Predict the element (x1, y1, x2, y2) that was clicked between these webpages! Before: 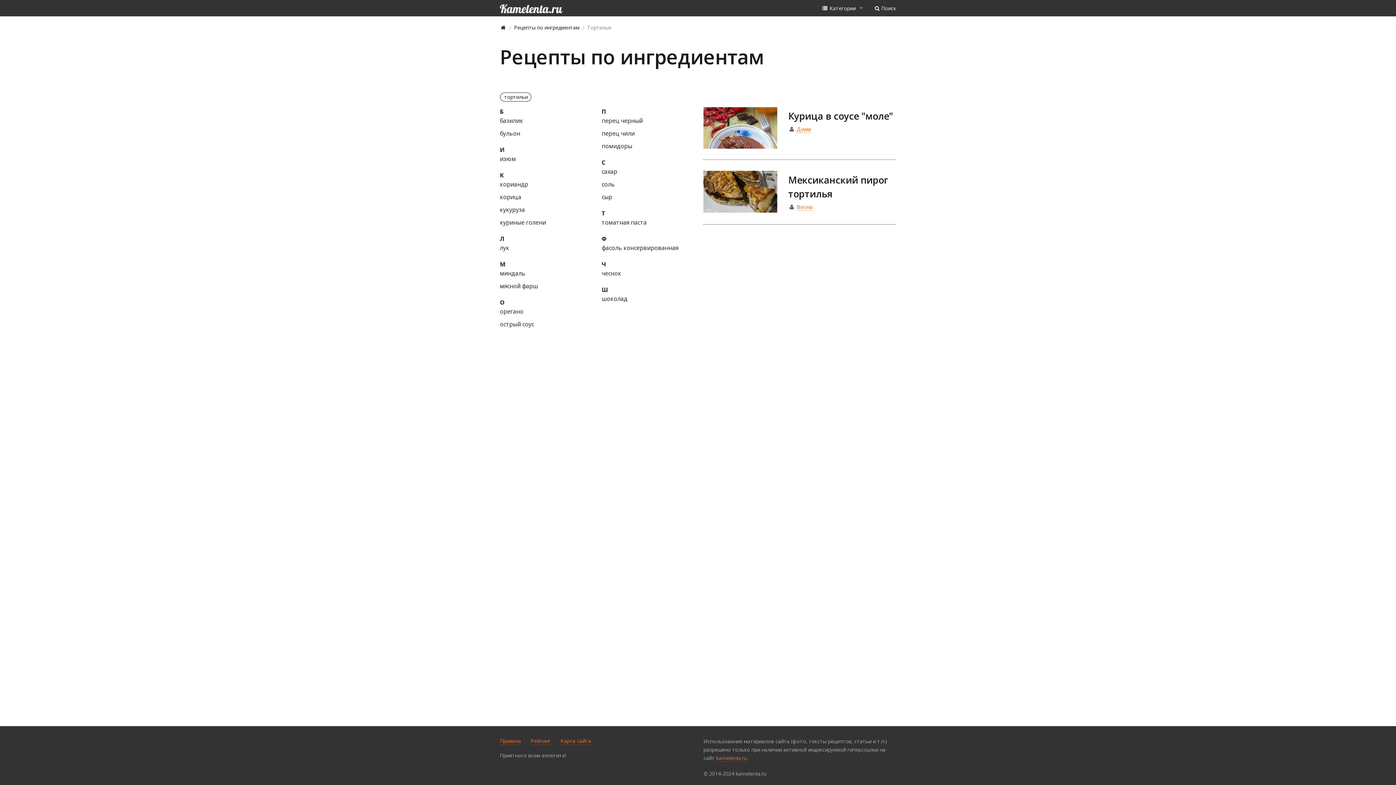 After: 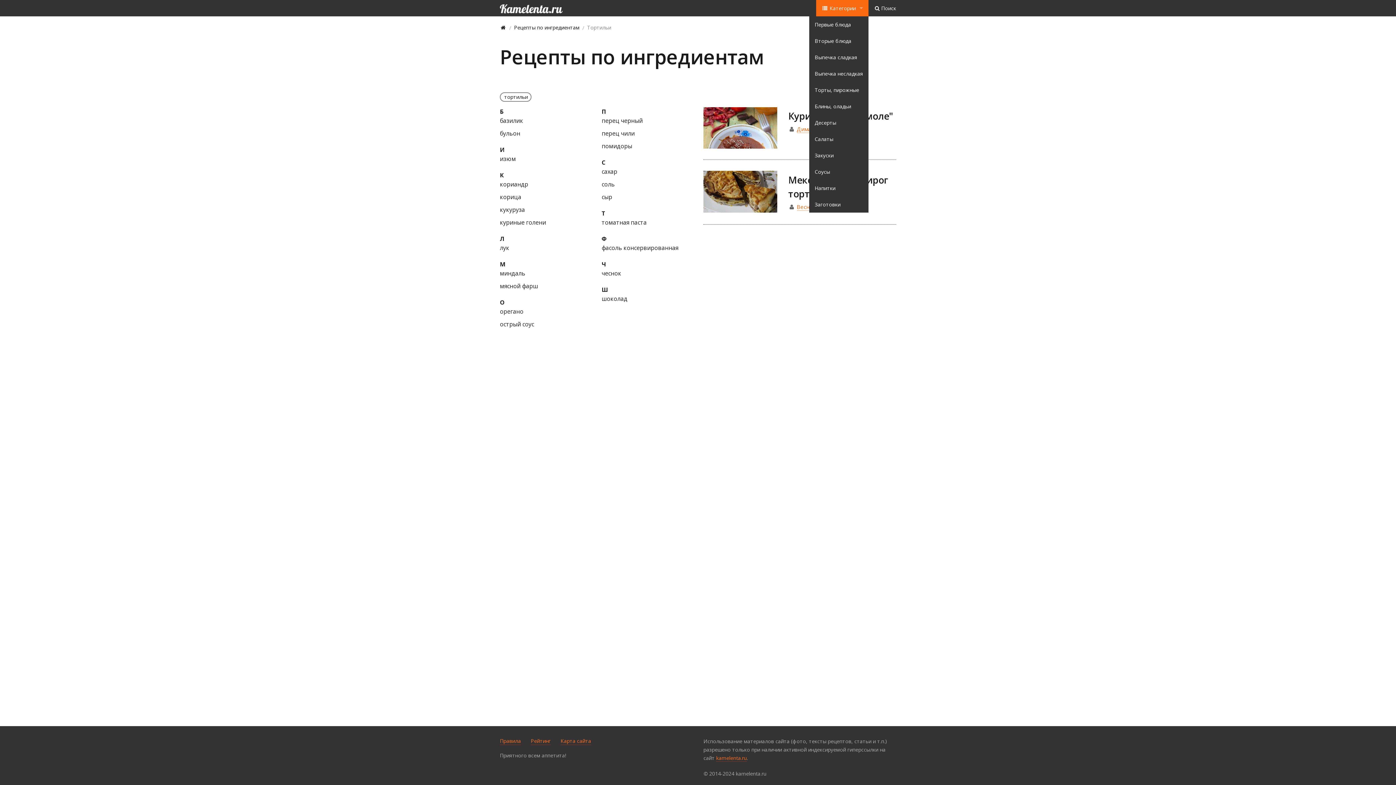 Action: bbox: (816, 0, 868, 16) label:  Категории